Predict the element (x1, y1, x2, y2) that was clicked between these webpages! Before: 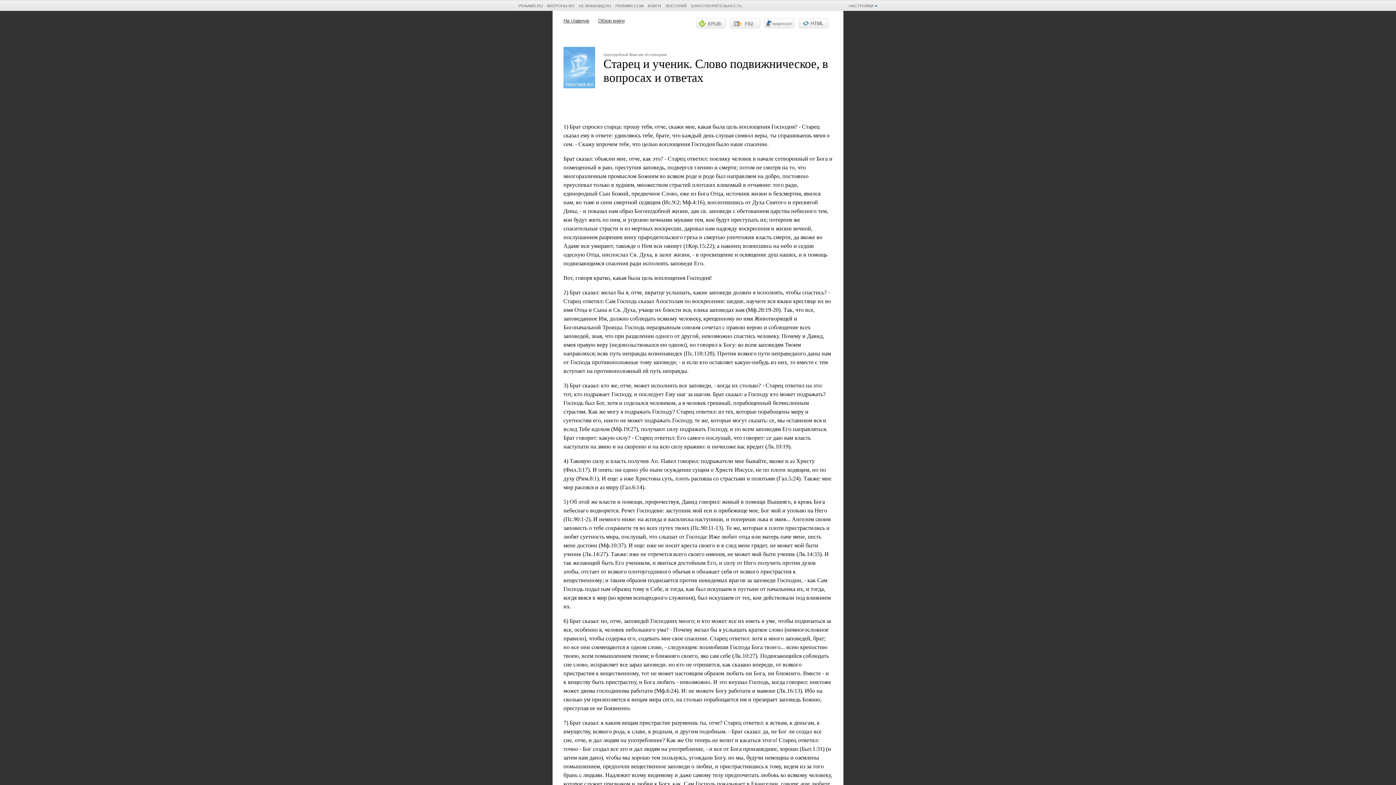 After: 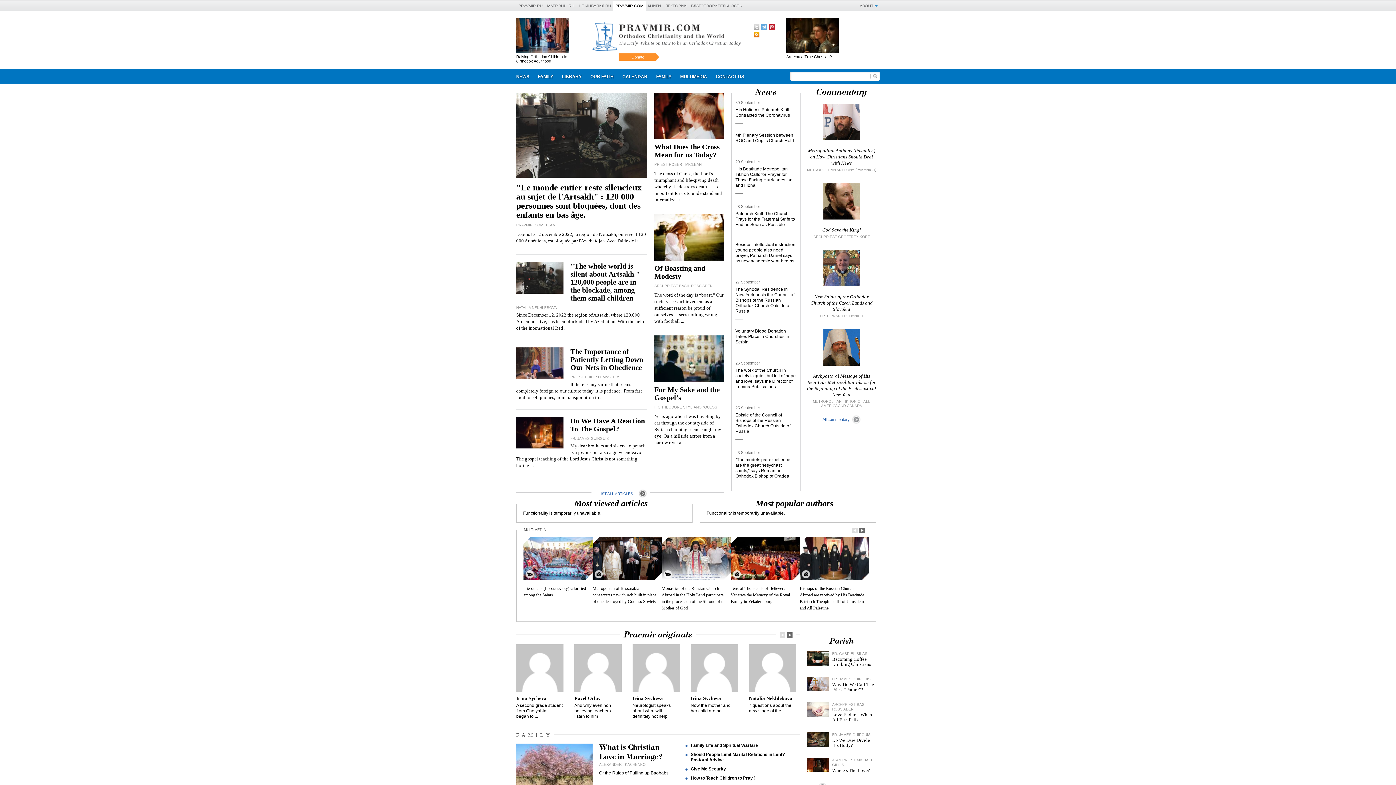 Action: label: PRAVMIR.COM bbox: (615, 3, 643, 8)